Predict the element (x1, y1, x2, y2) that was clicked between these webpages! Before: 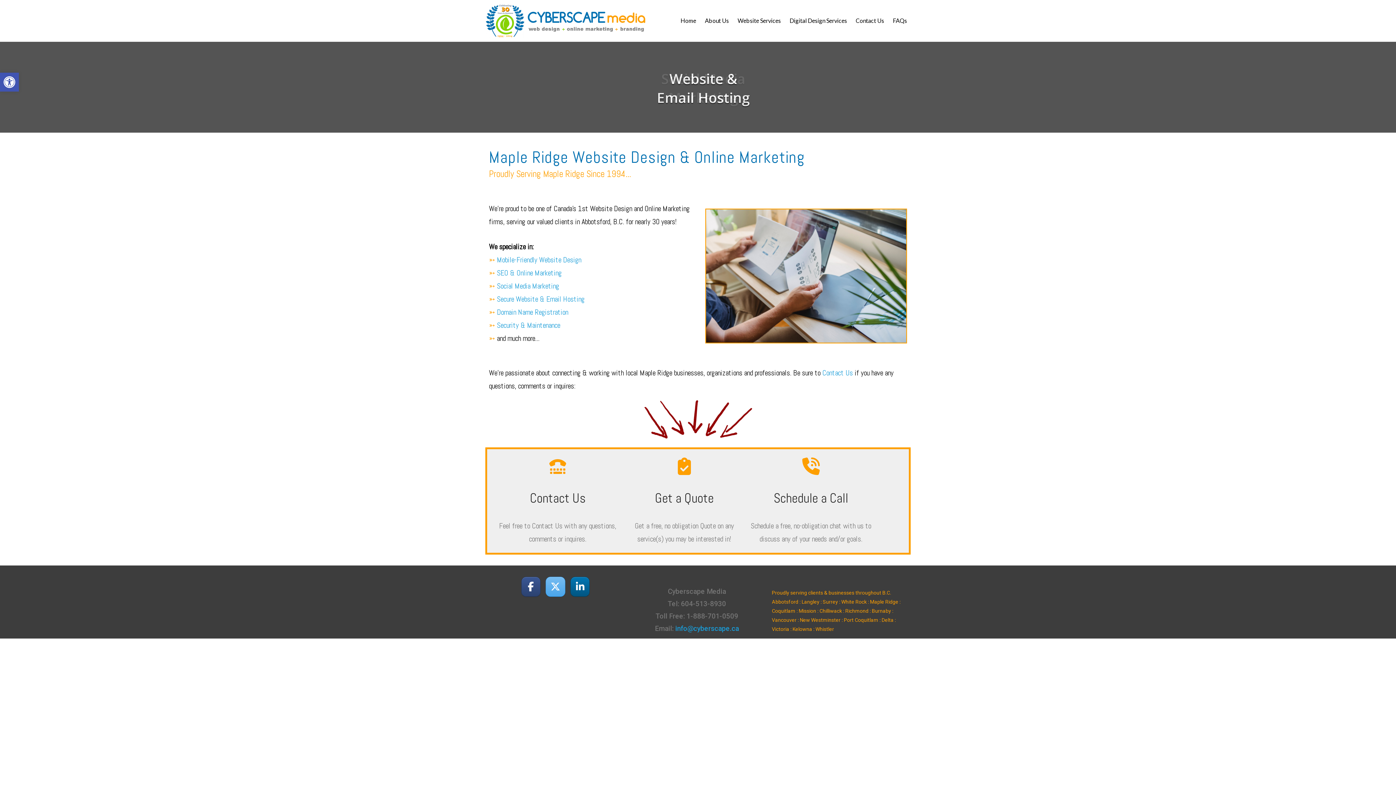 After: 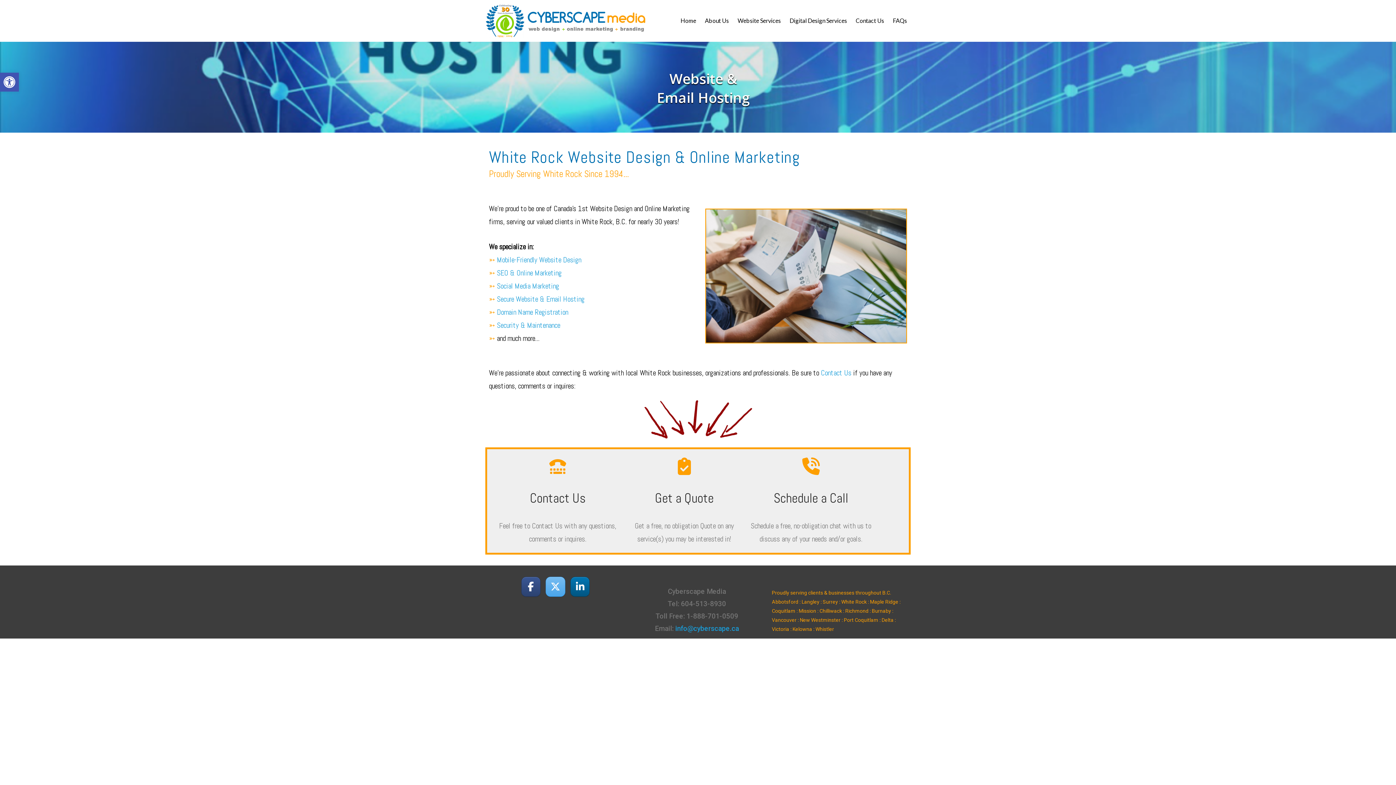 Action: bbox: (841, 599, 866, 605) label: White Rock